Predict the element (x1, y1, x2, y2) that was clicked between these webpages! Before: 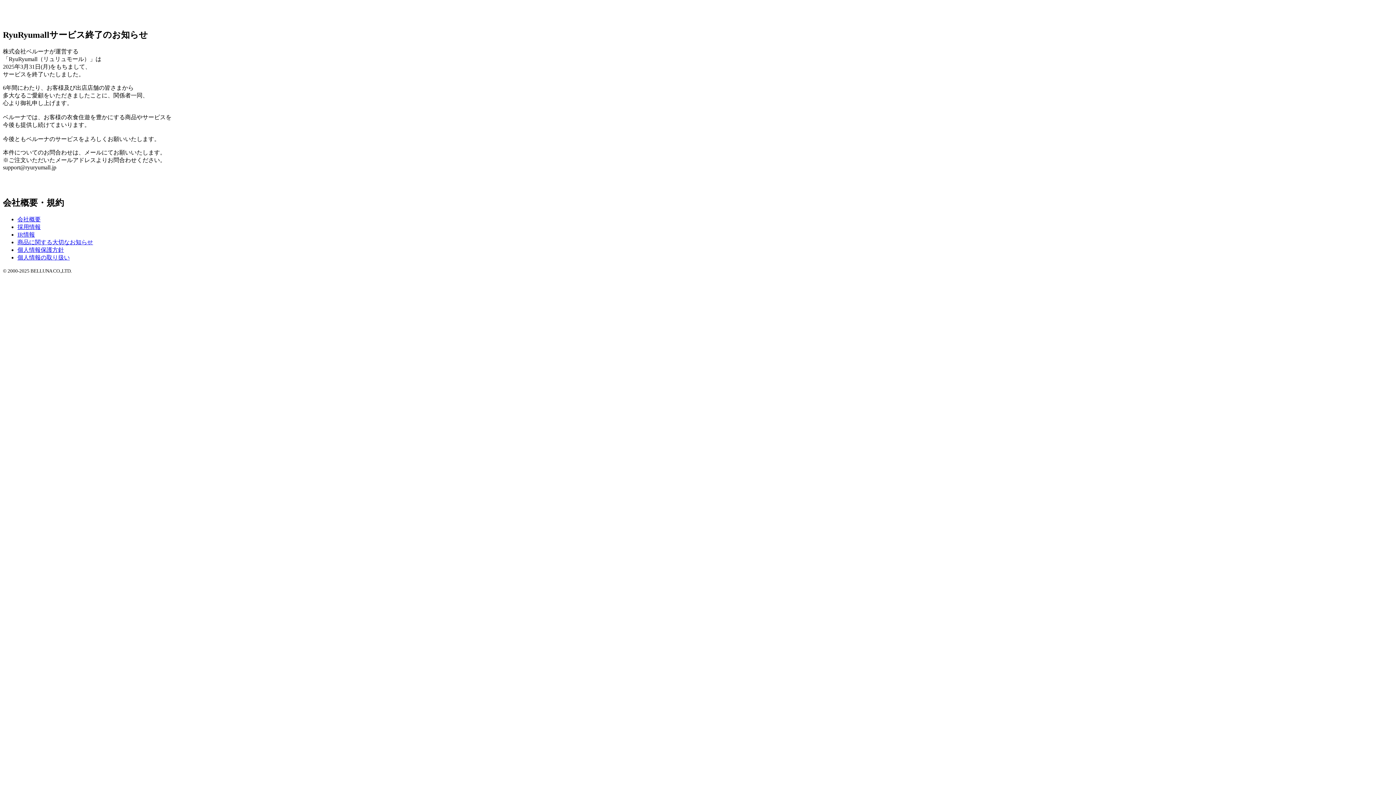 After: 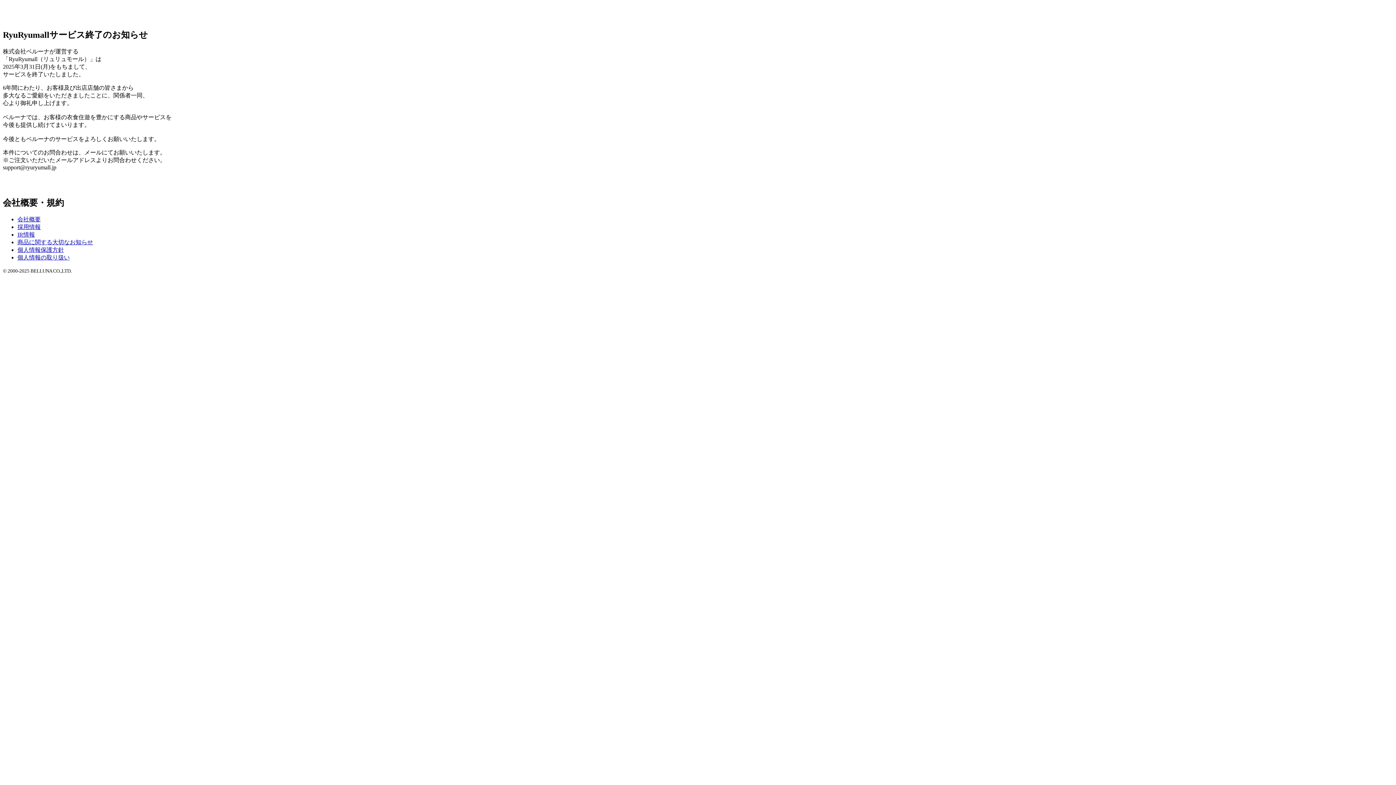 Action: bbox: (17, 216, 40, 222) label: 会社概要